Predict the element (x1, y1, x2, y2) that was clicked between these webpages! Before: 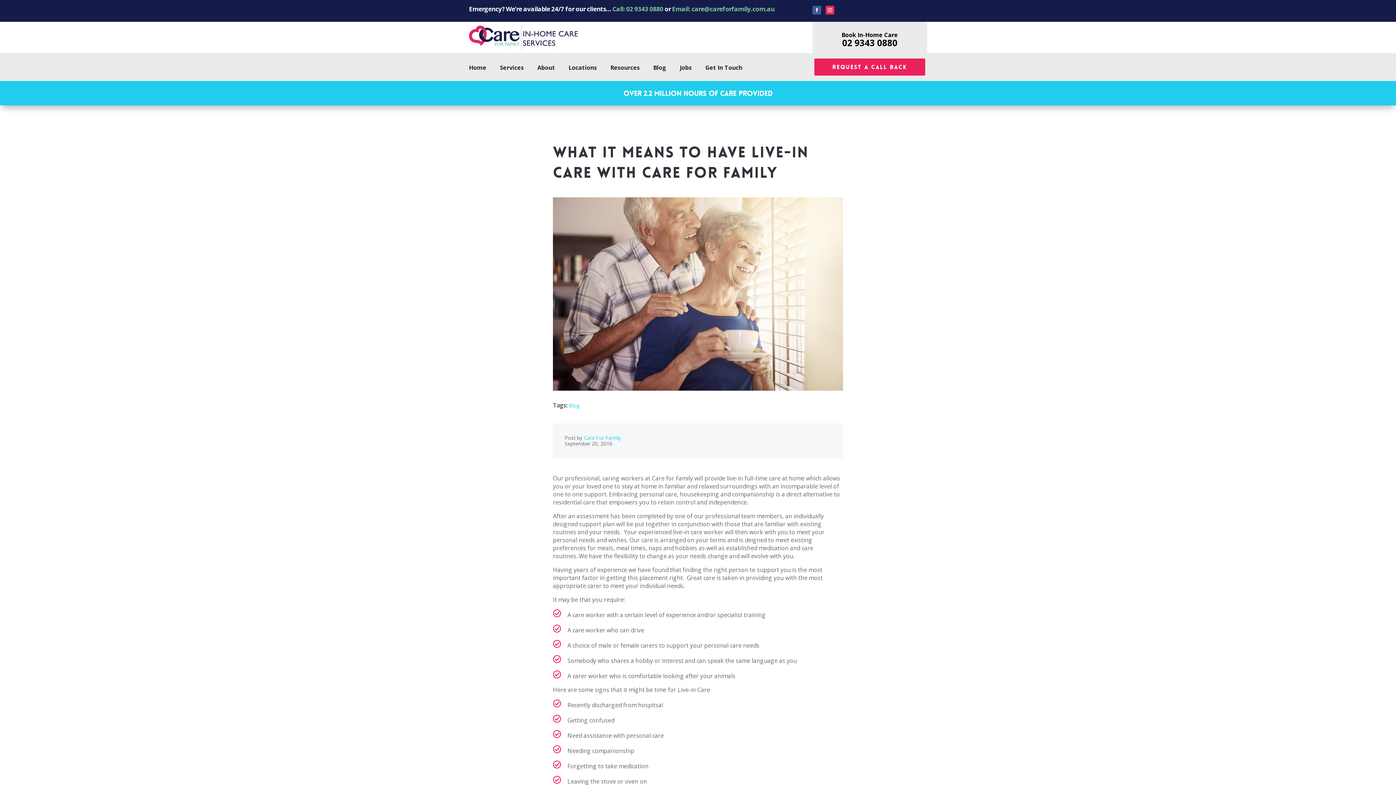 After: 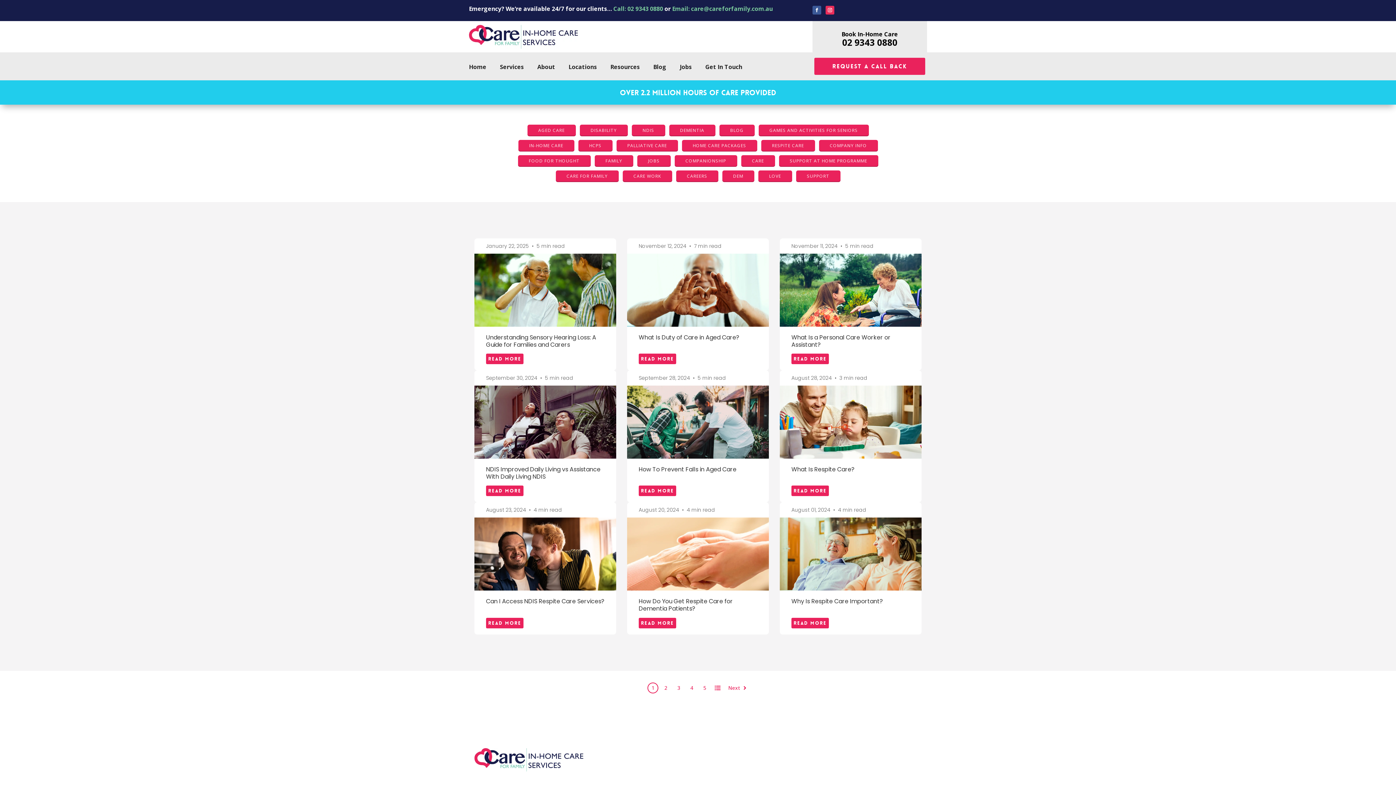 Action: label: Blog bbox: (653, 64, 672, 70)